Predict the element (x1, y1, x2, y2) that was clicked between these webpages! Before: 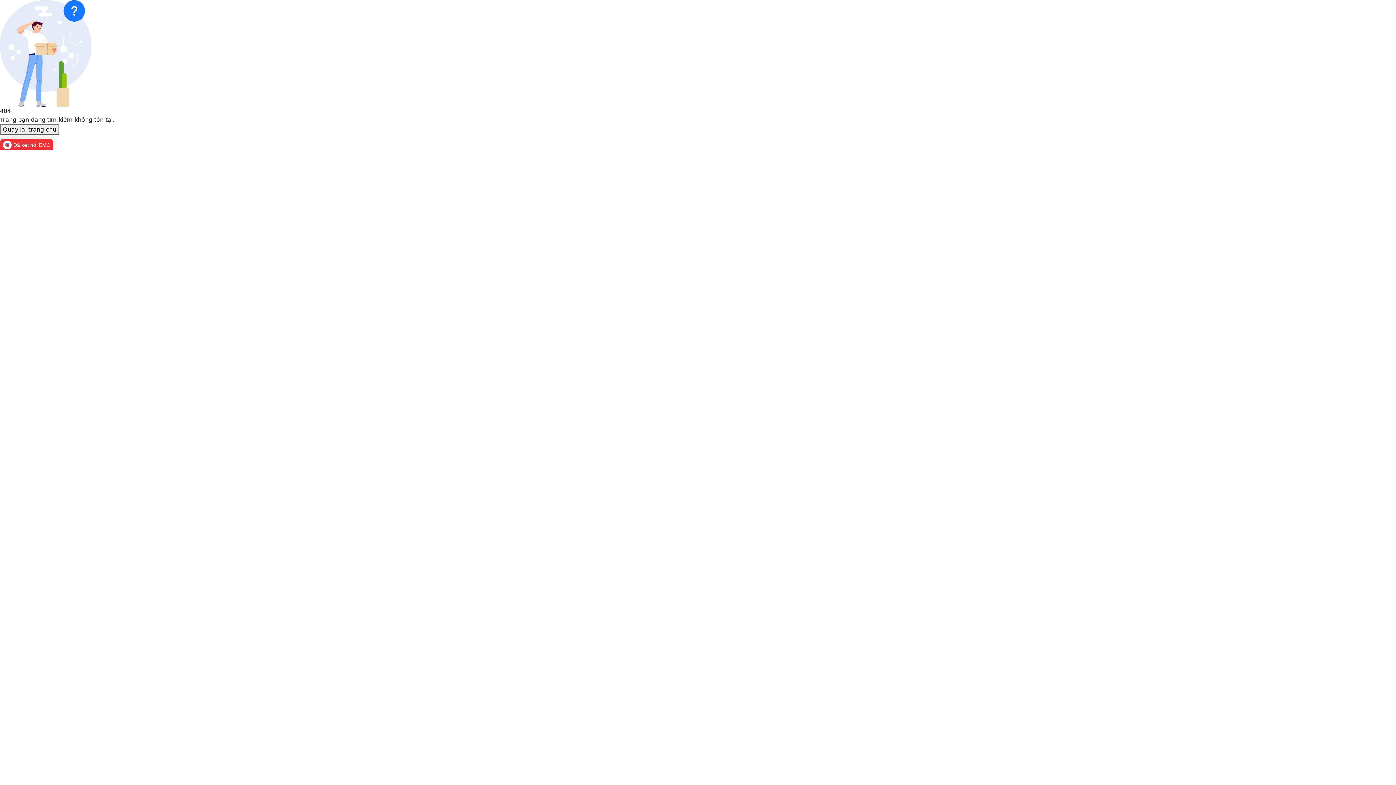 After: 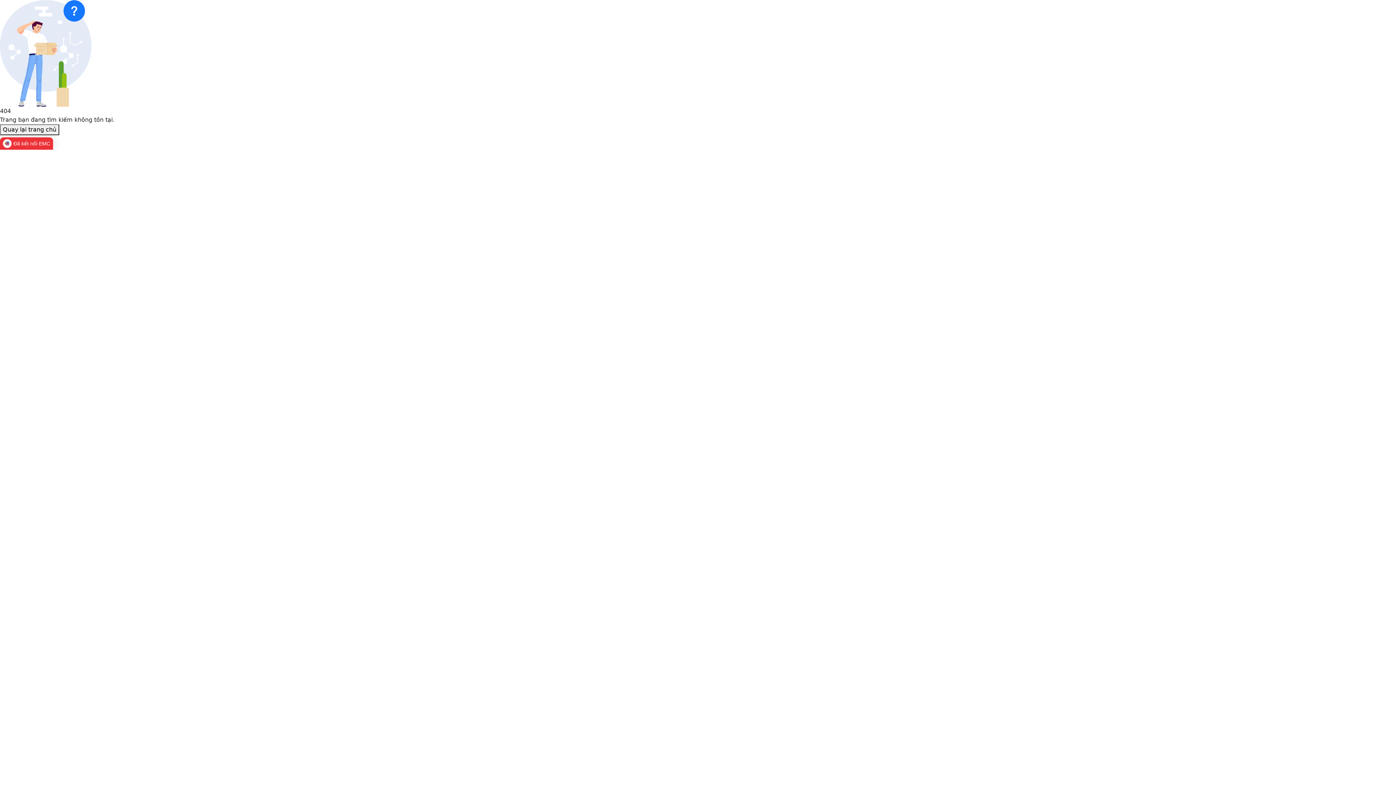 Action: bbox: (0, 138, 53, 151) label: Đã kết nối EMC